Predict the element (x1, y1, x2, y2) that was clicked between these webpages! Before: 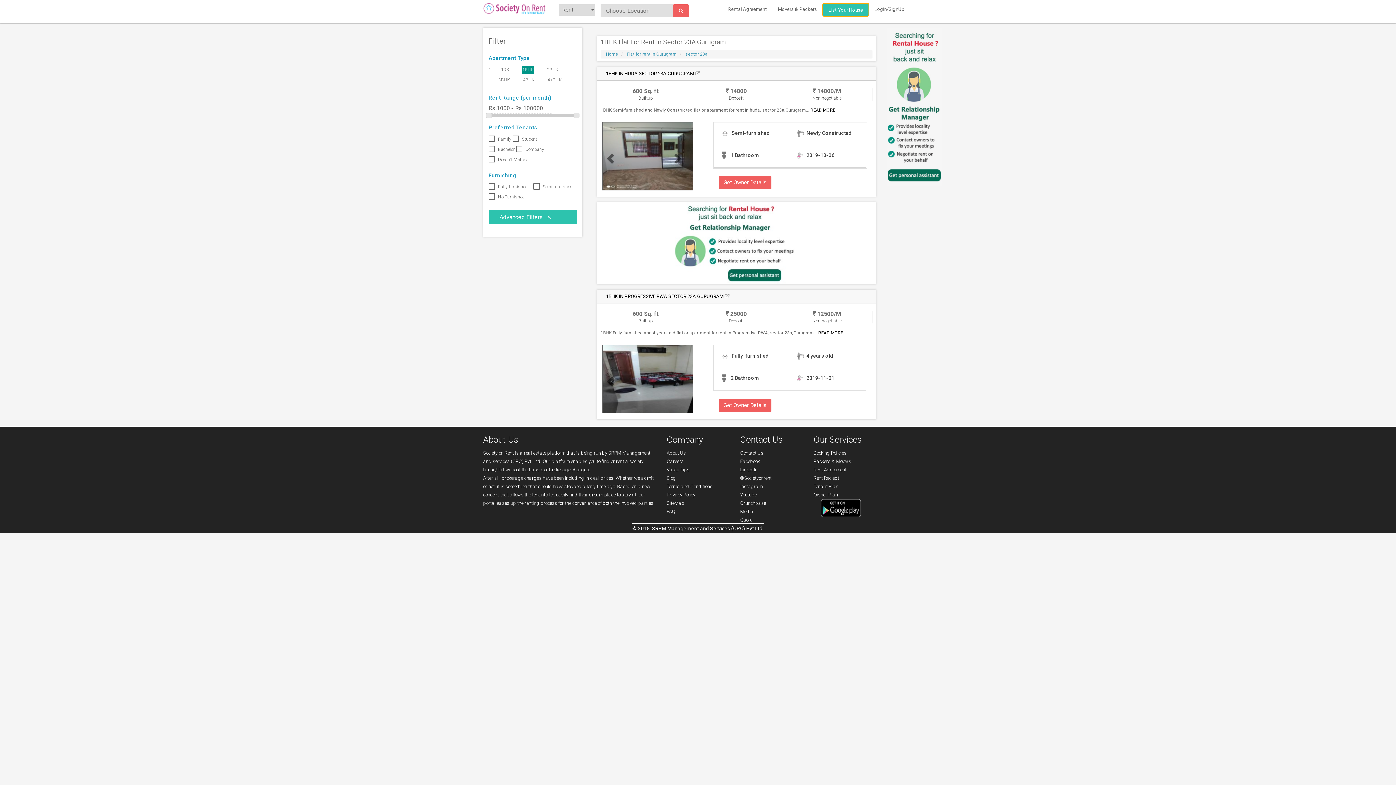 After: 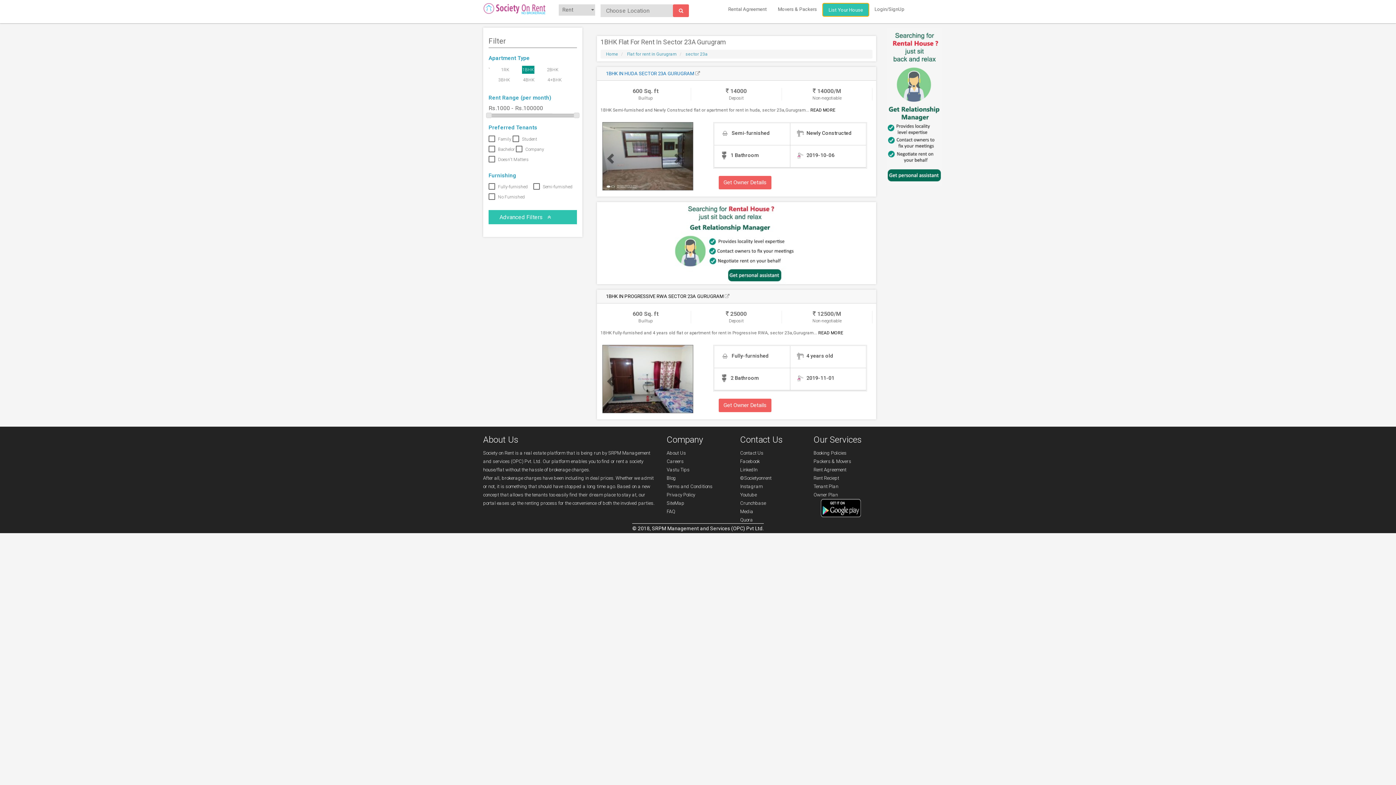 Action: label: 1BHK IN HUDA SECTOR 23A GURUGRAM  bbox: (606, 70, 700, 76)